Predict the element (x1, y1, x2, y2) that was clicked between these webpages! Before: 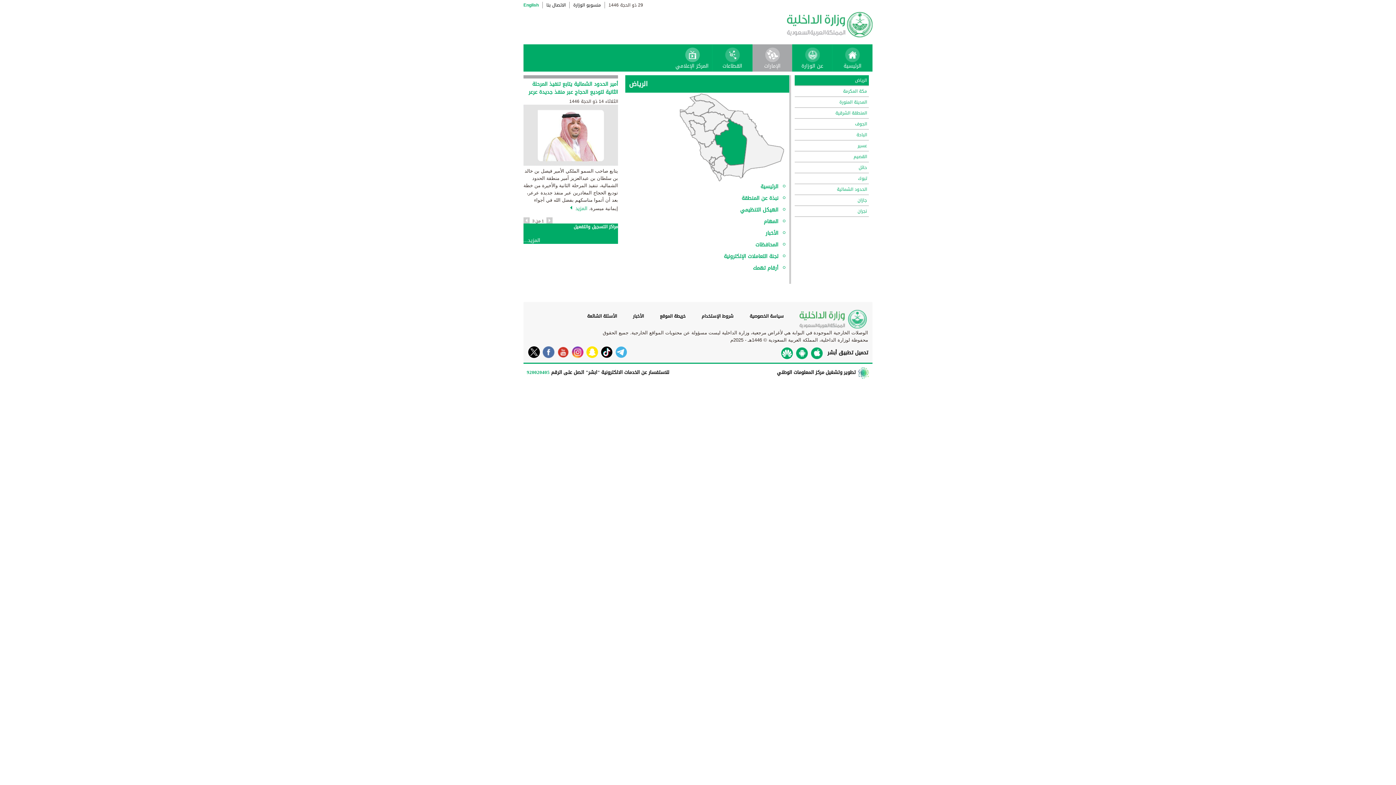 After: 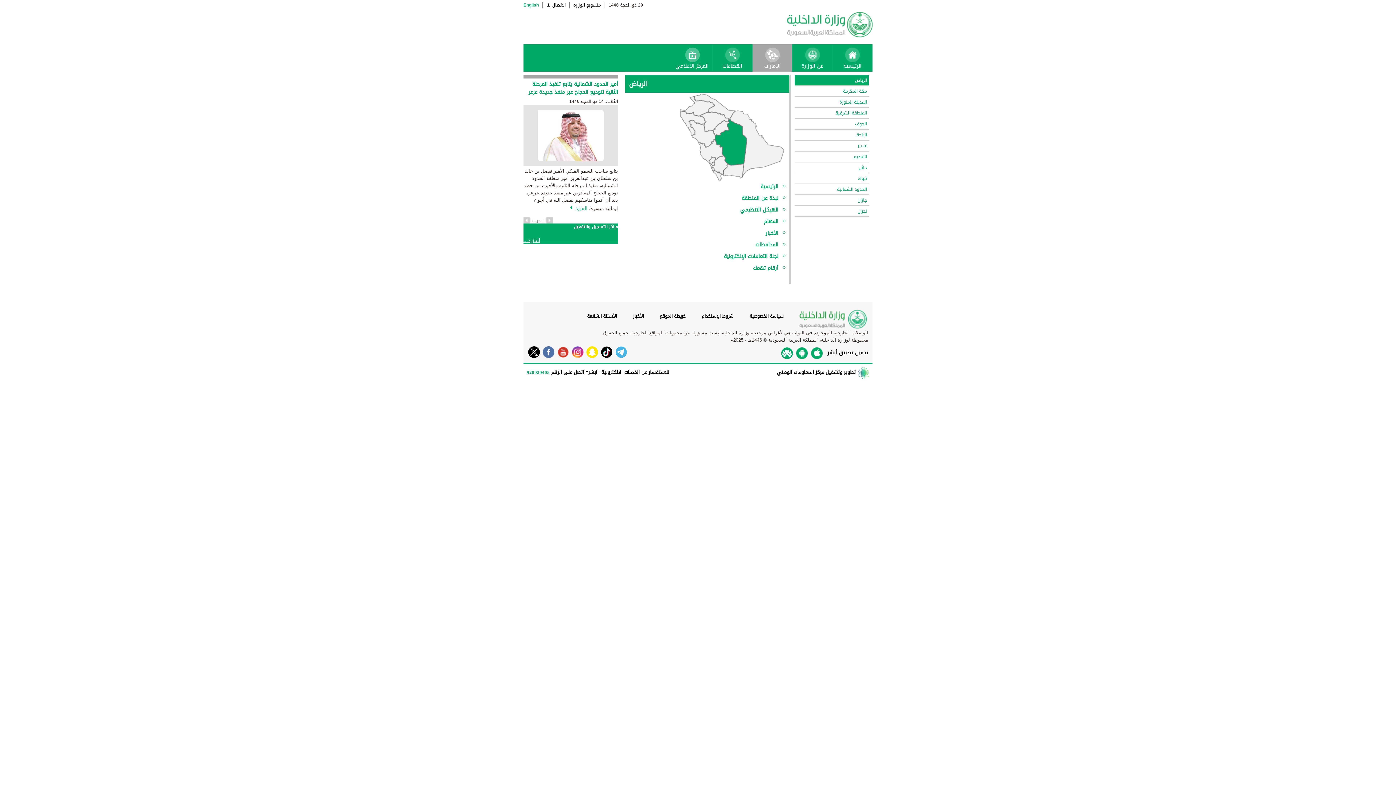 Action: bbox: (523, 223, 618, 244) label: مراكز التسجيل والتفعيل    


المزيد...